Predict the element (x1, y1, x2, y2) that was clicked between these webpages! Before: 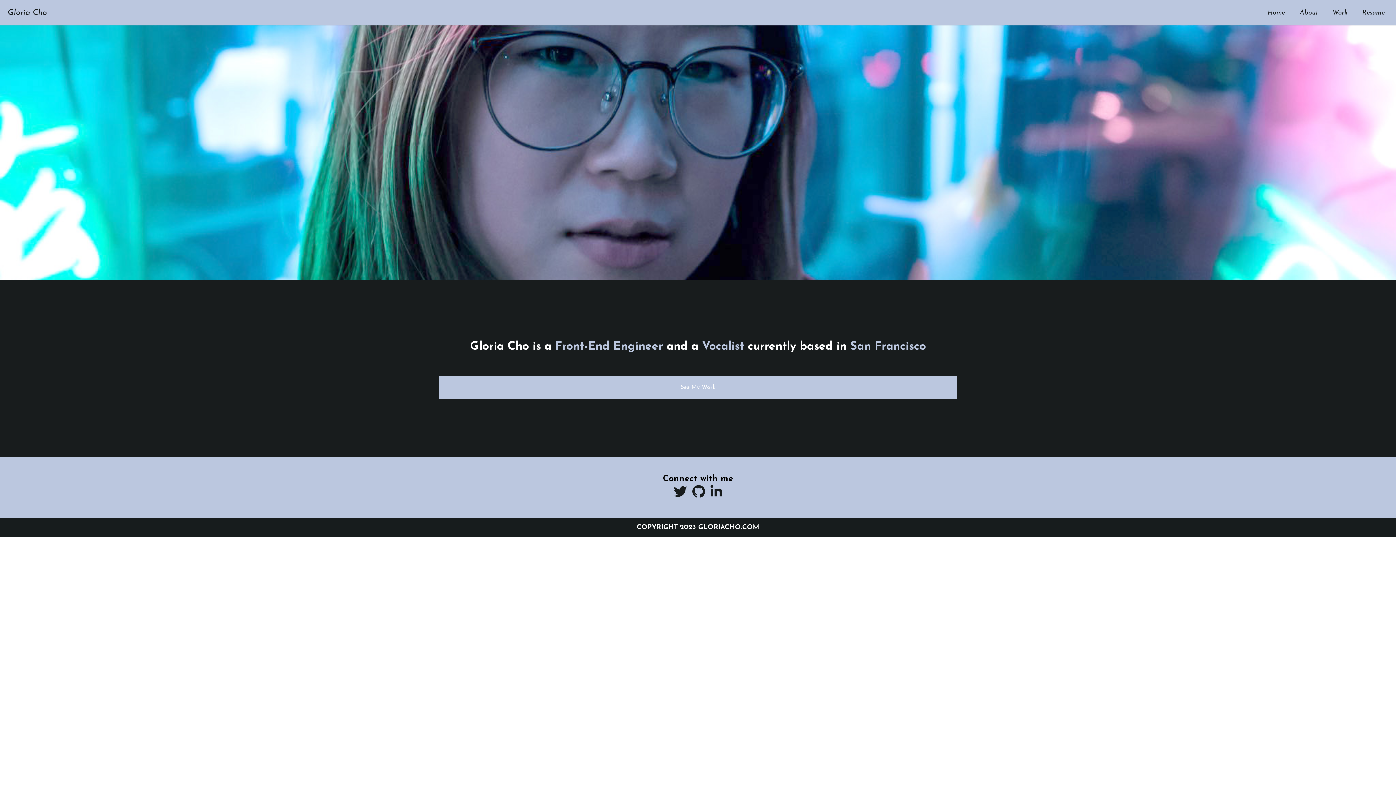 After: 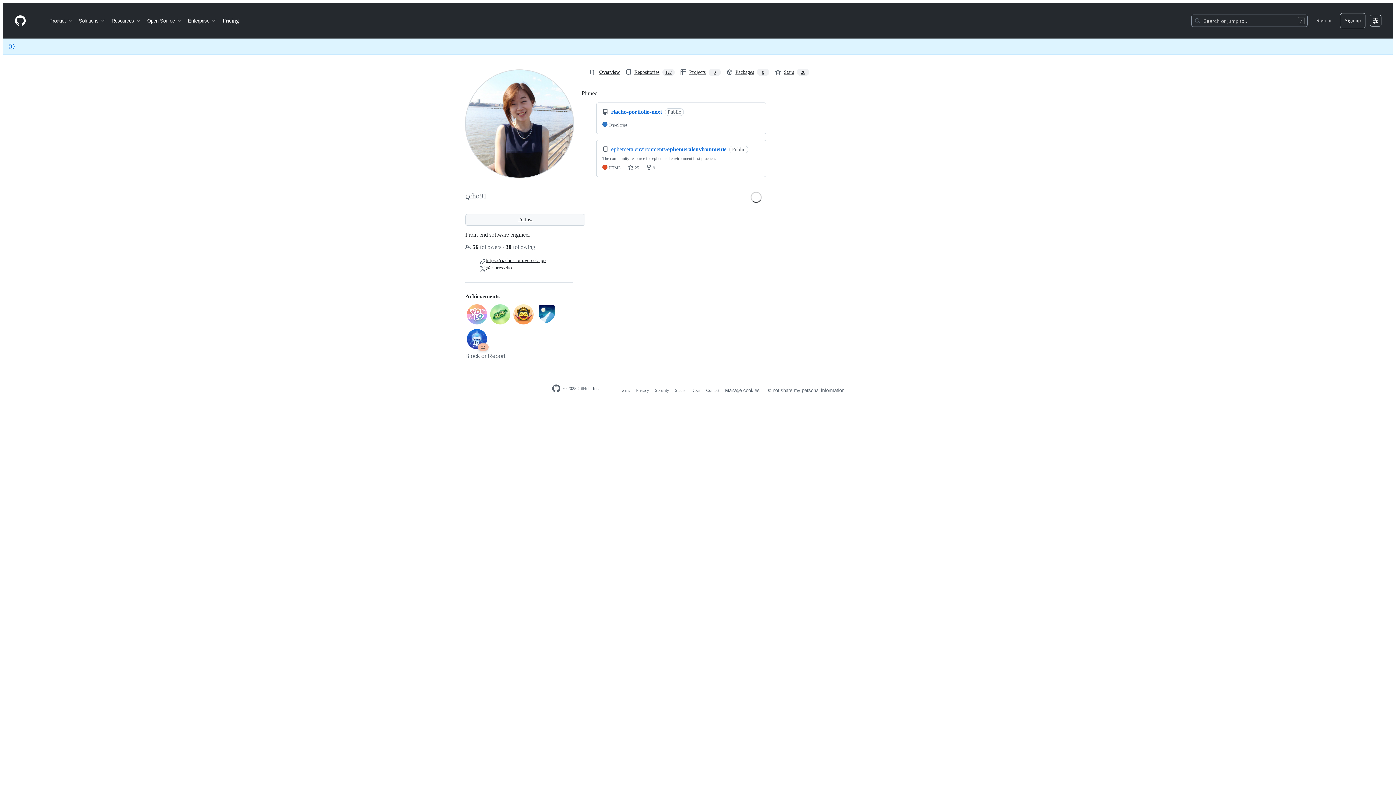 Action: bbox: (692, 483, 710, 501) label:  